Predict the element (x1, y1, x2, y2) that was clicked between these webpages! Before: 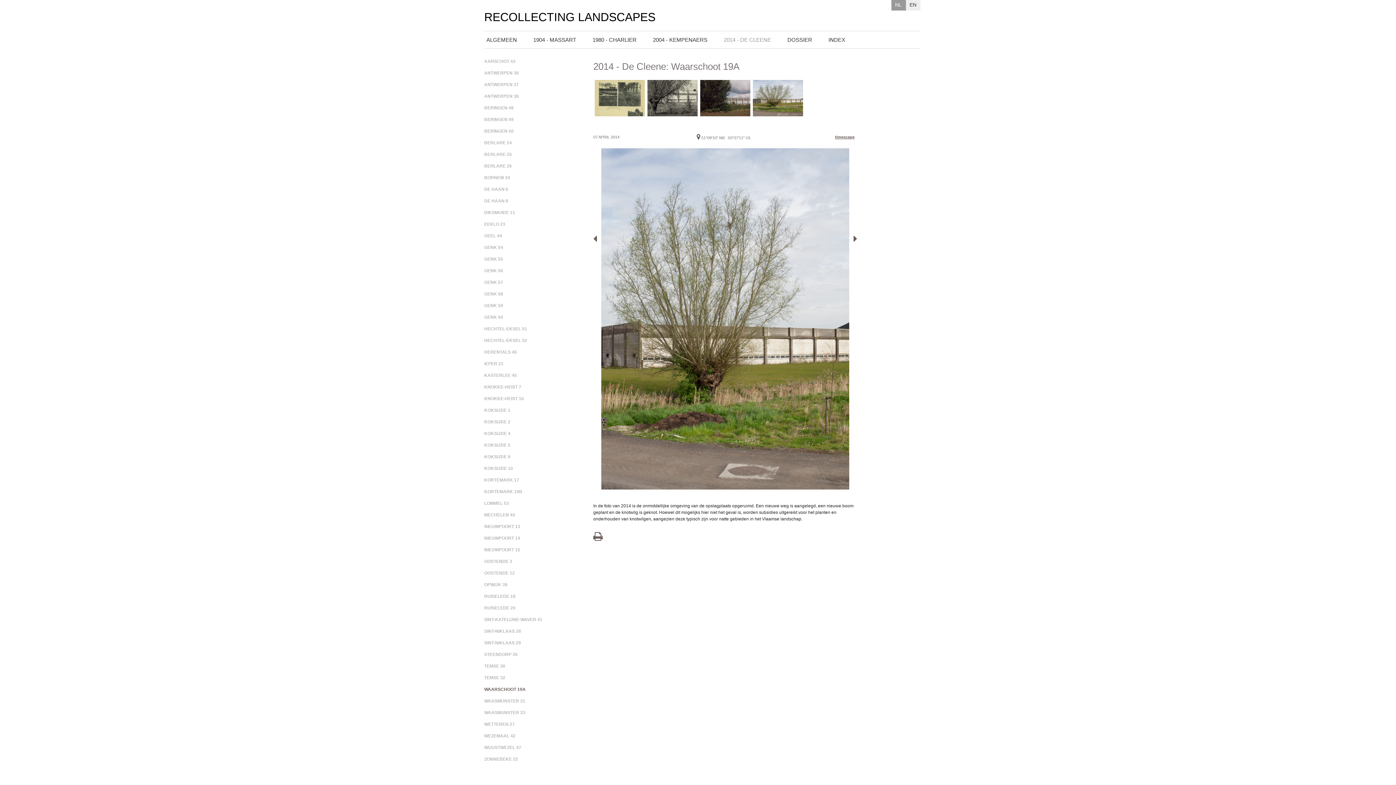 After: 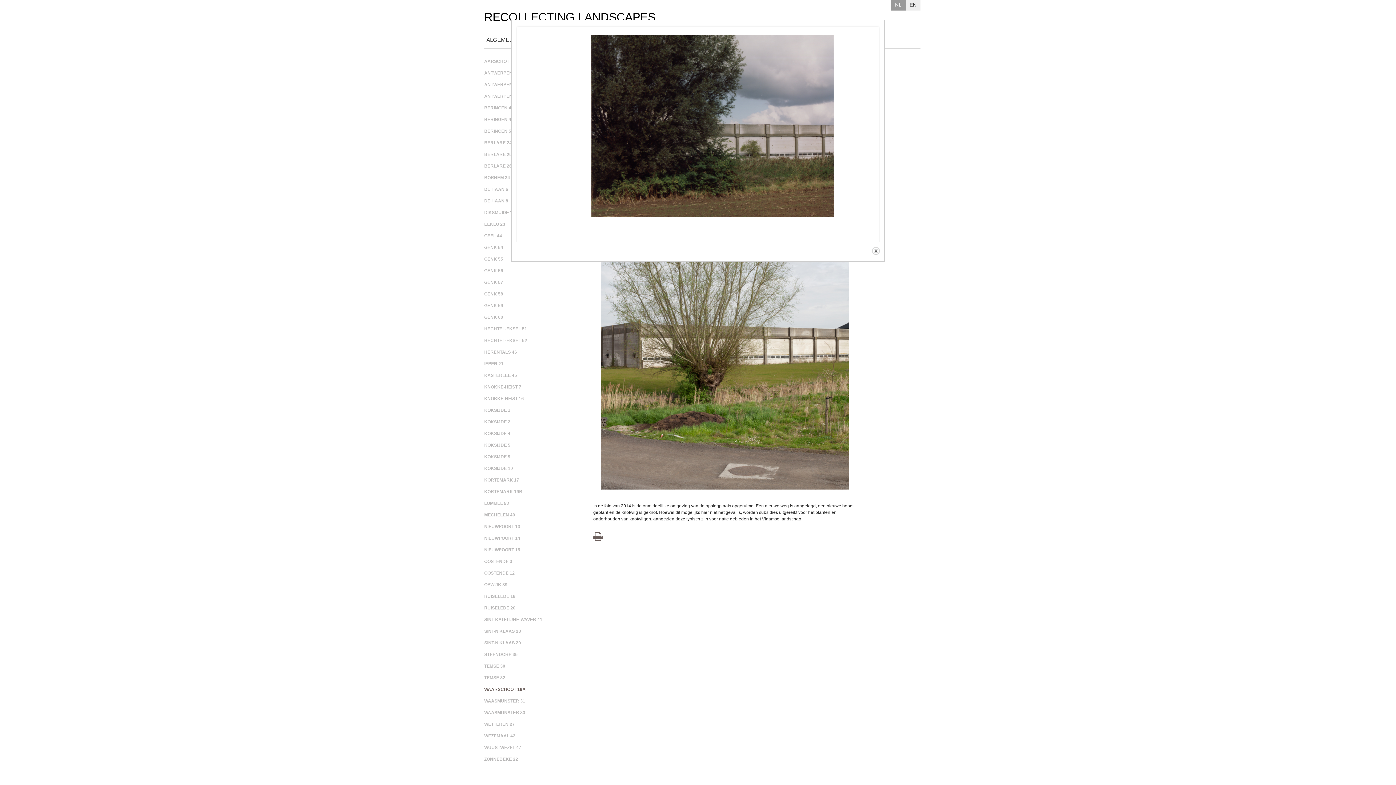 Action: label: timescape bbox: (835, 134, 854, 139)